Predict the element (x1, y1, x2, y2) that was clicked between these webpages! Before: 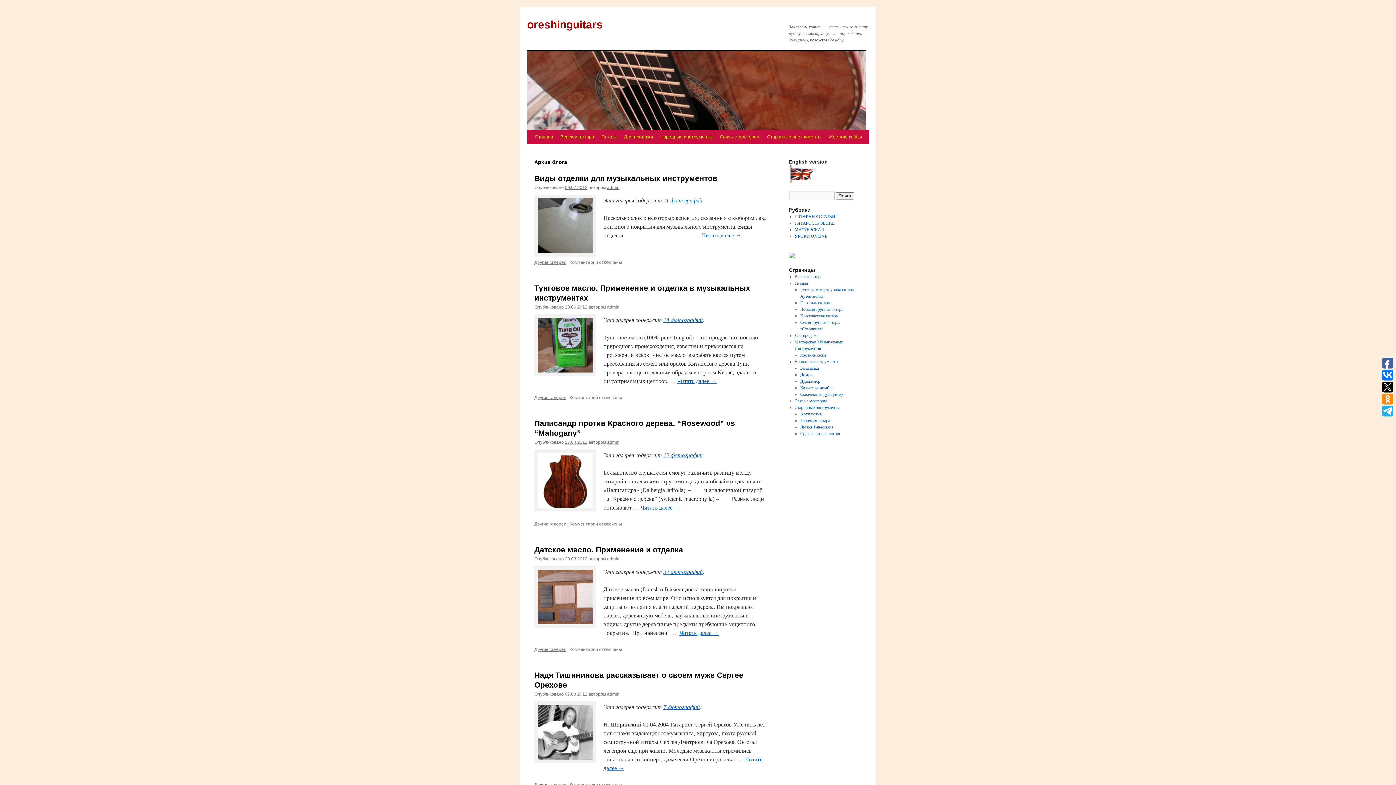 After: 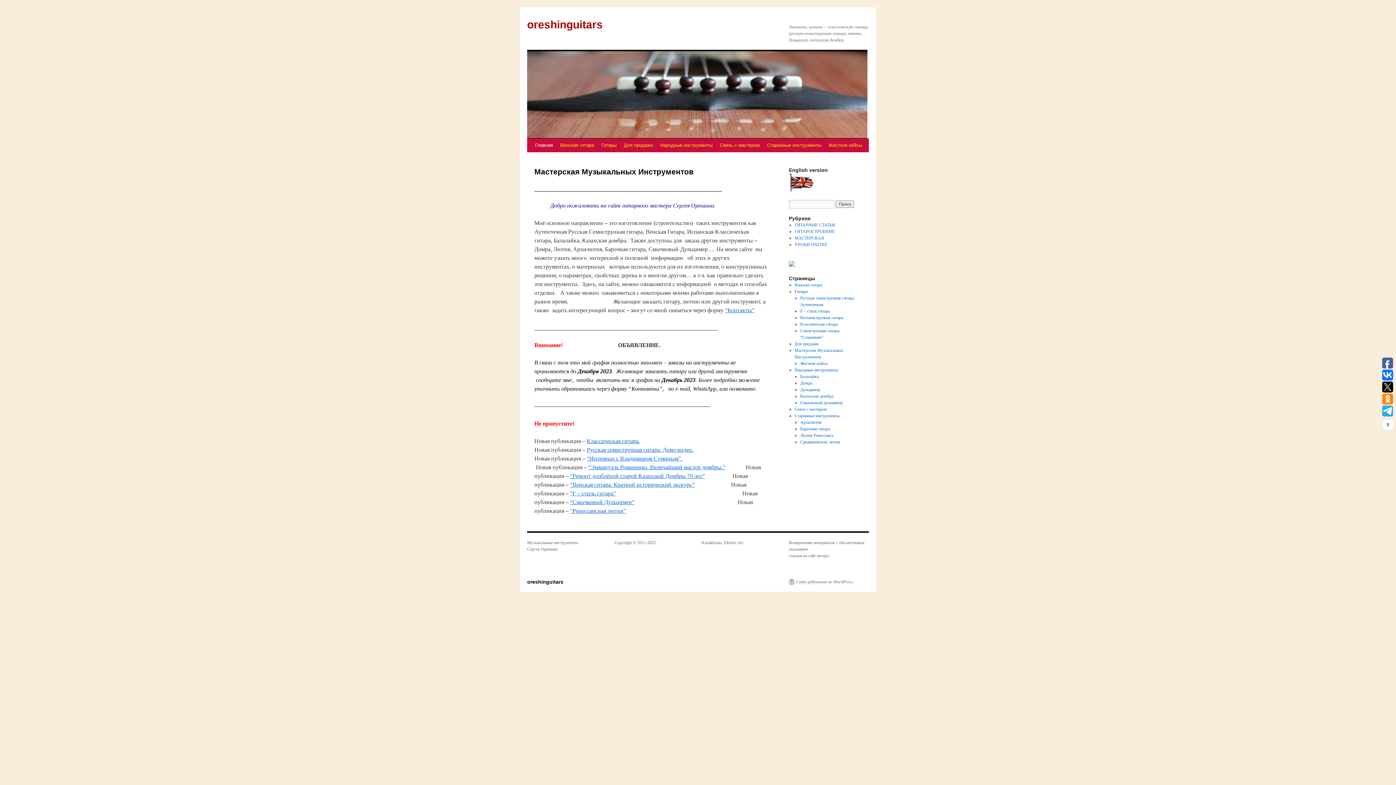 Action: label: oreshinguitars bbox: (527, 18, 602, 30)